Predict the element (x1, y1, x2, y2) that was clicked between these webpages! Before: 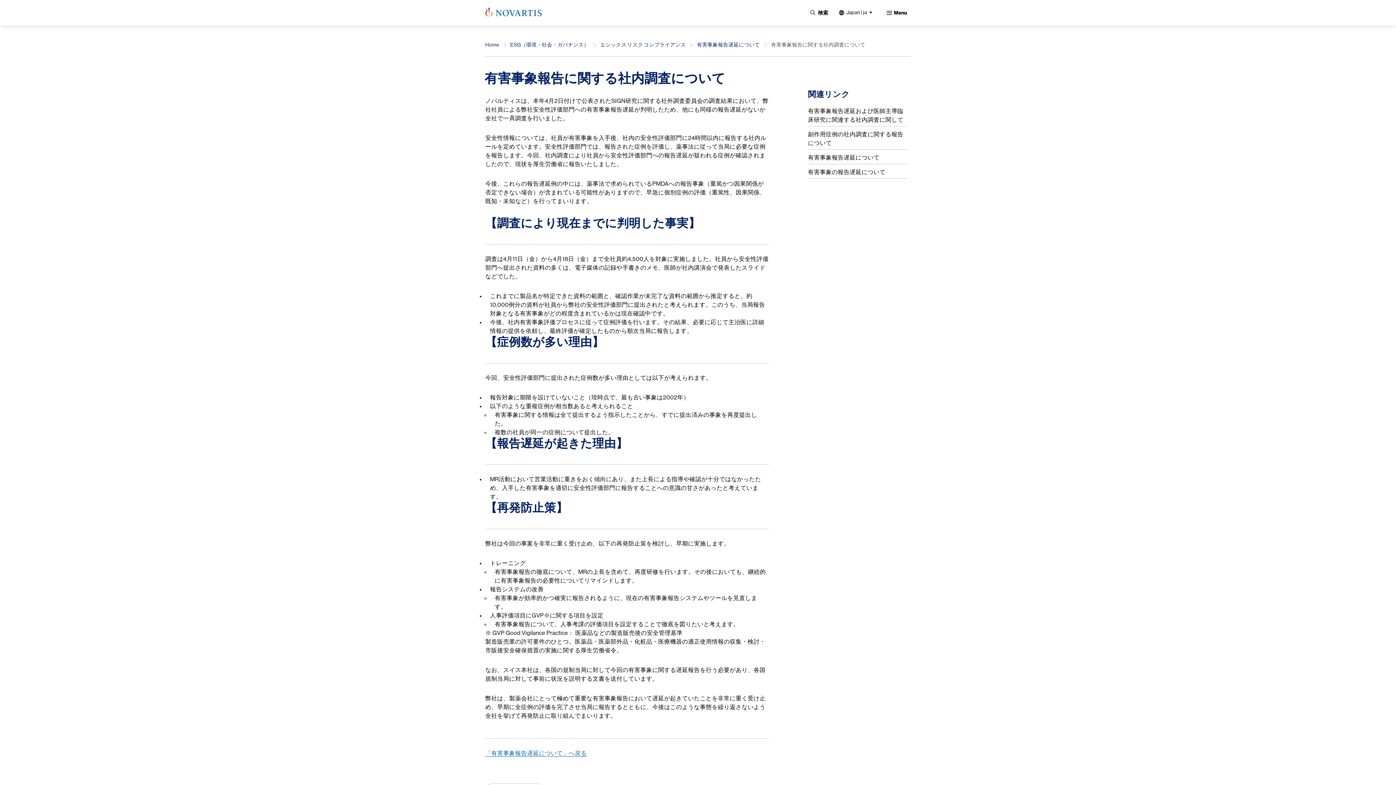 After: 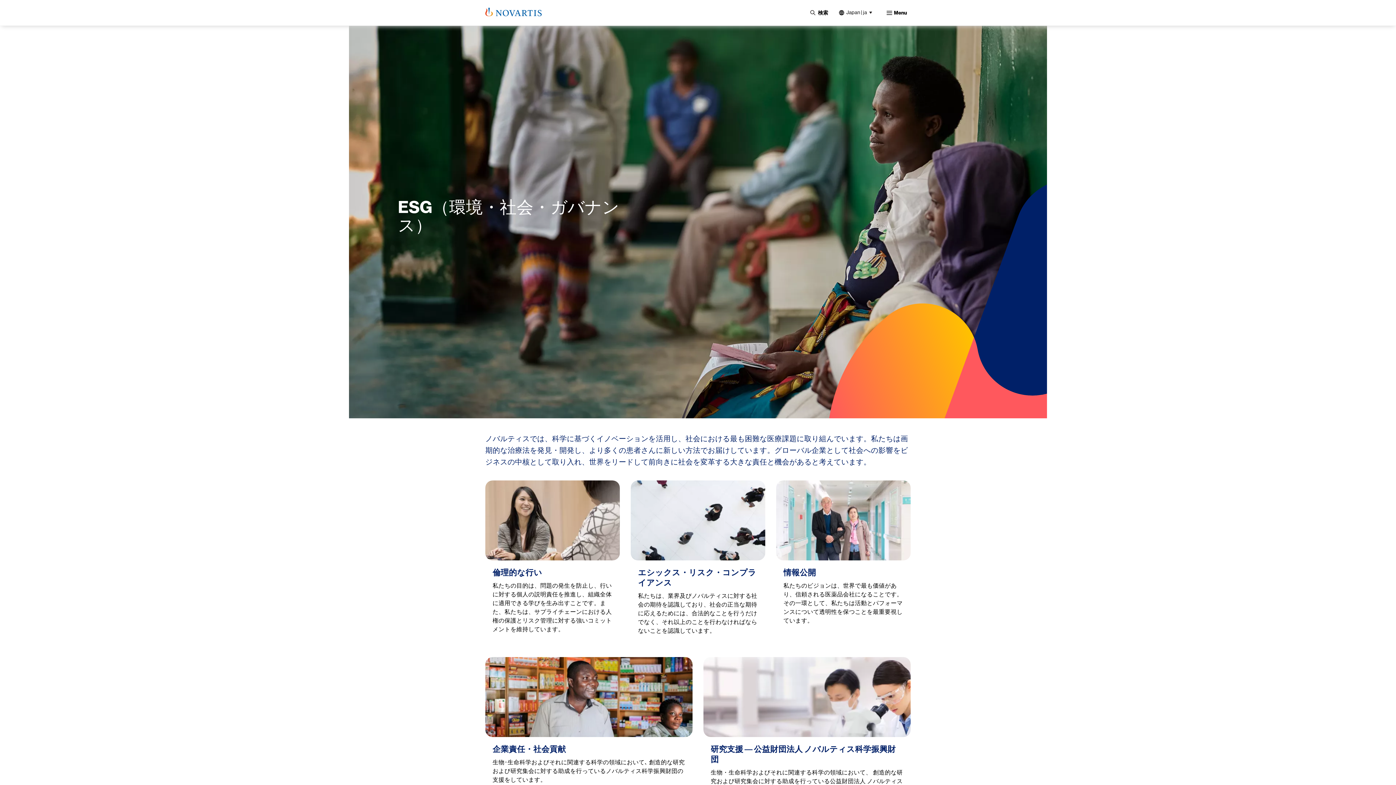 Action: label: ESG（環境・社会・ガバナンス） bbox: (510, 40, 589, 49)